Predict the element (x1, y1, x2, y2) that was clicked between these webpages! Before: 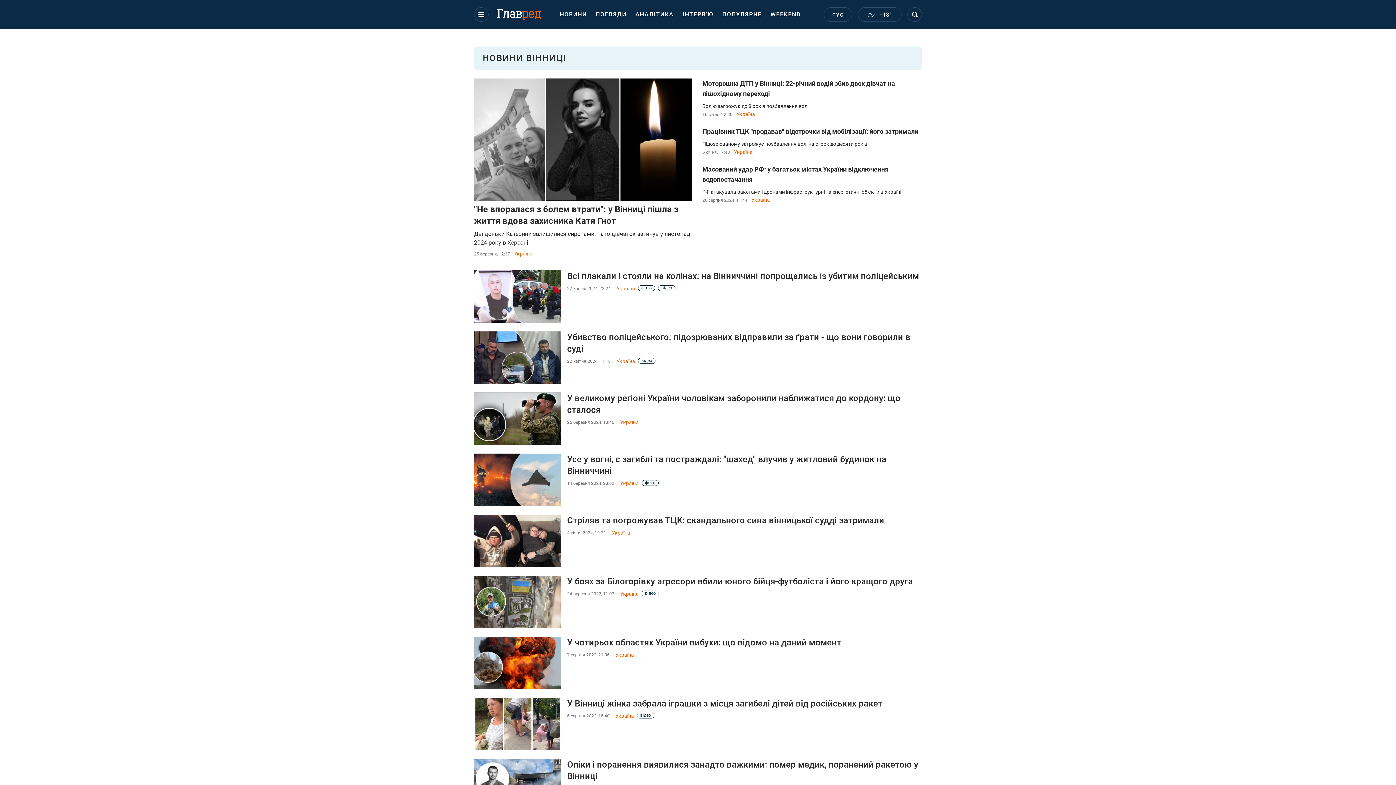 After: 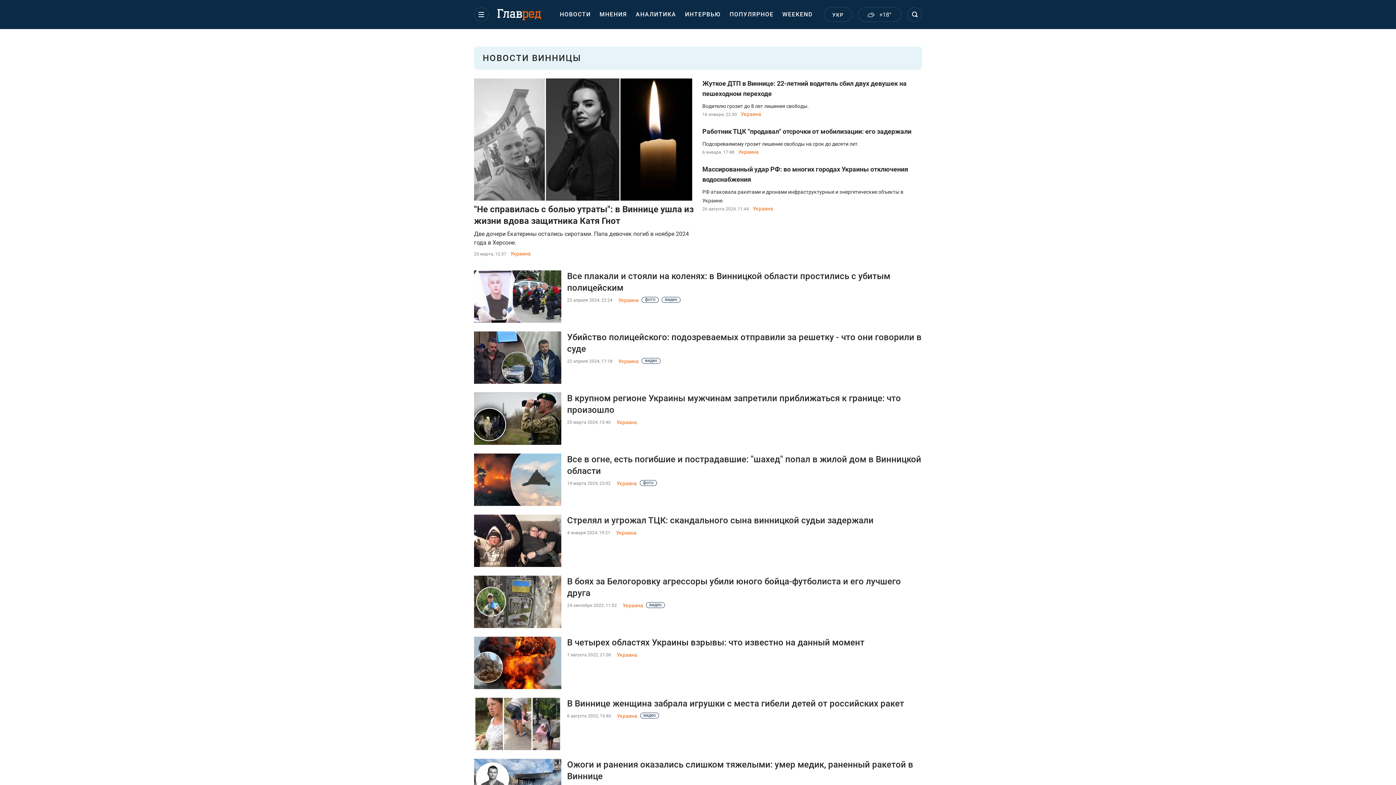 Action: label: РУС bbox: (824, 7, 852, 21)